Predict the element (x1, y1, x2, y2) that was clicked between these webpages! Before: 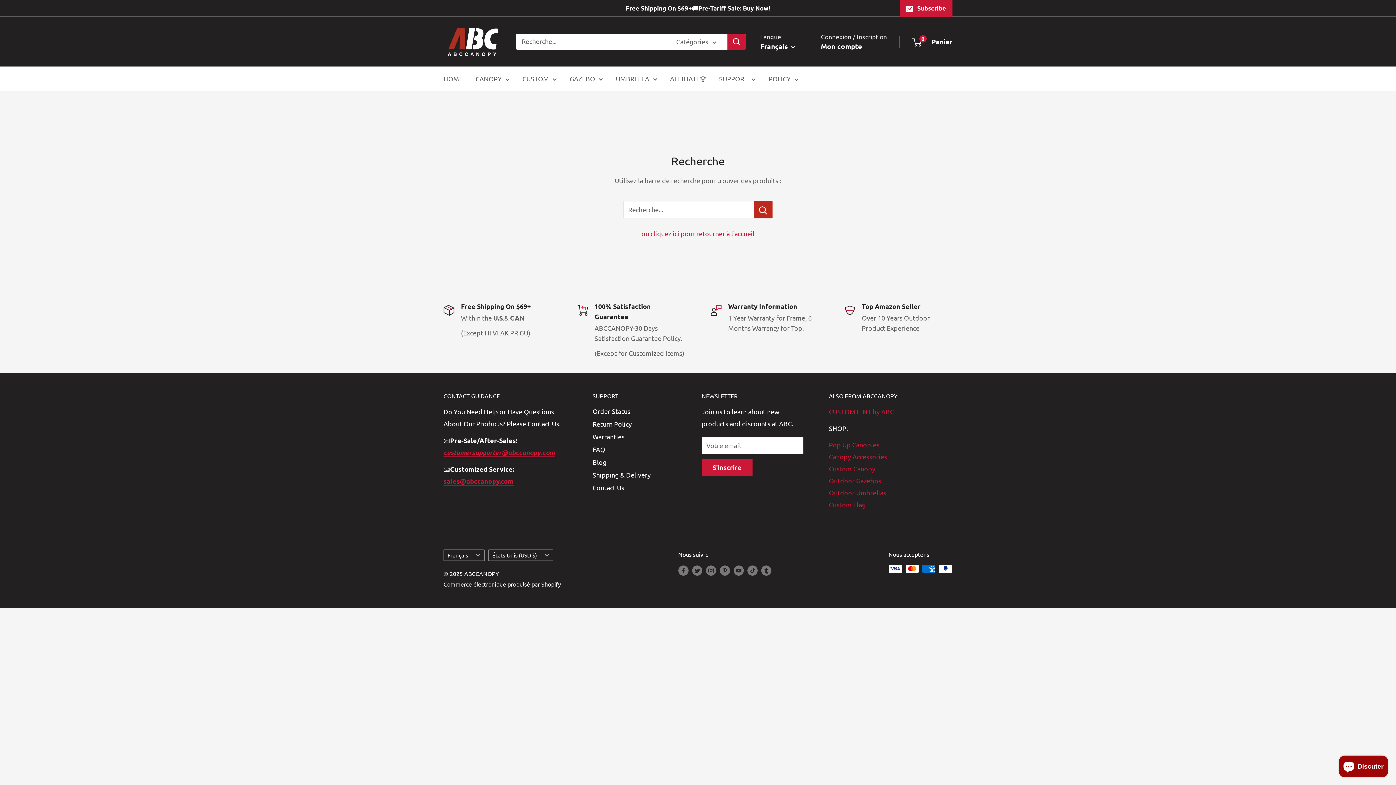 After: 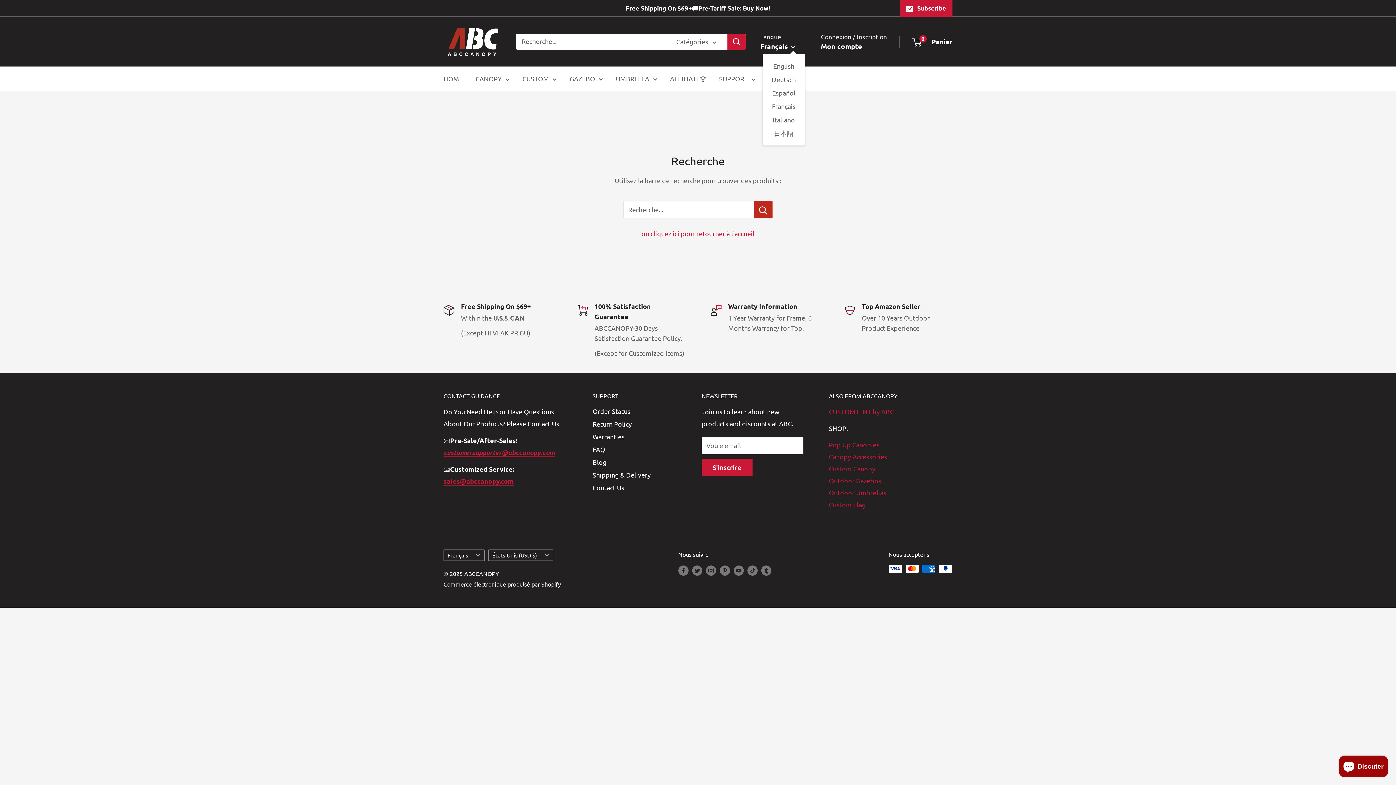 Action: bbox: (760, 39, 795, 52) label: Français 